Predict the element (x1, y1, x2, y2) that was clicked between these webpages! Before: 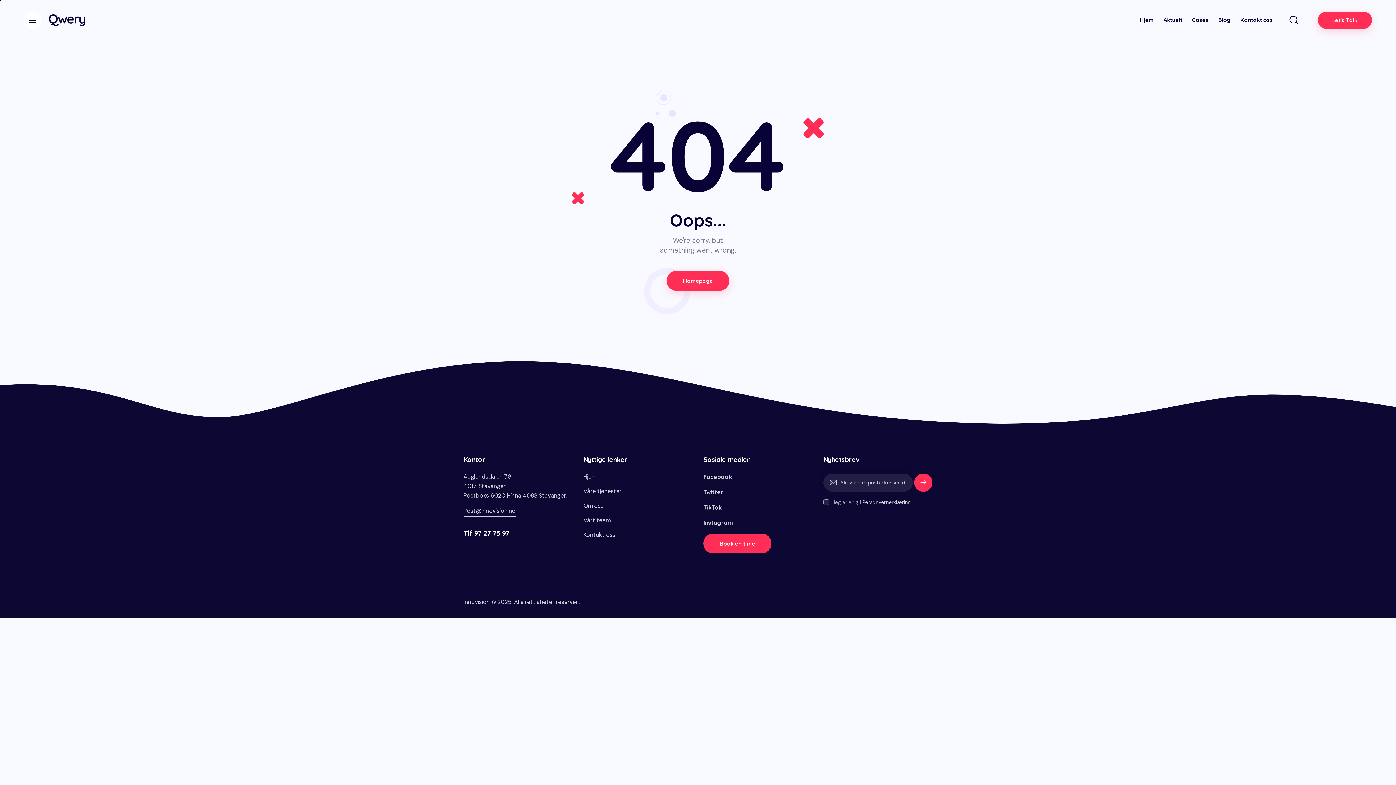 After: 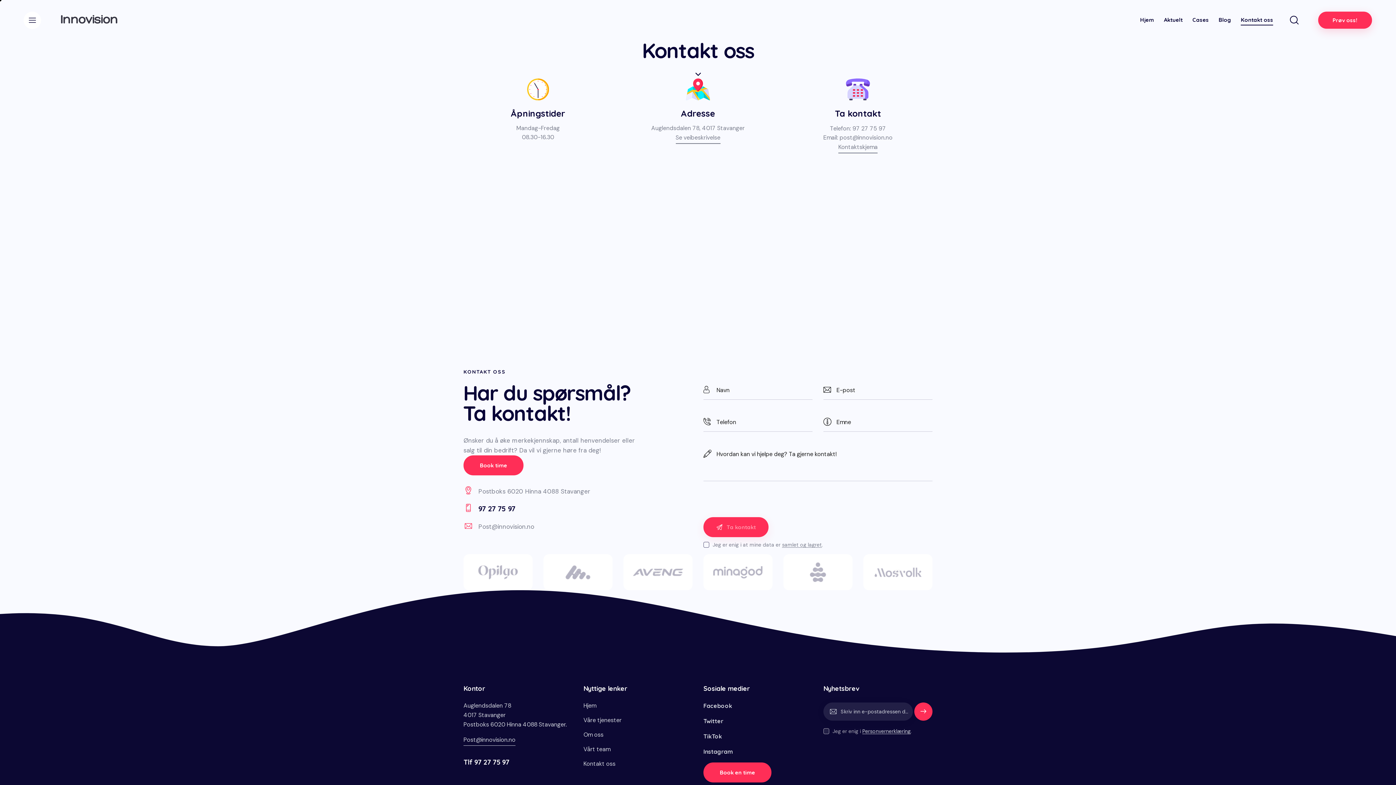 Action: label: Kontakt oss bbox: (1235, 10, 1278, 29)